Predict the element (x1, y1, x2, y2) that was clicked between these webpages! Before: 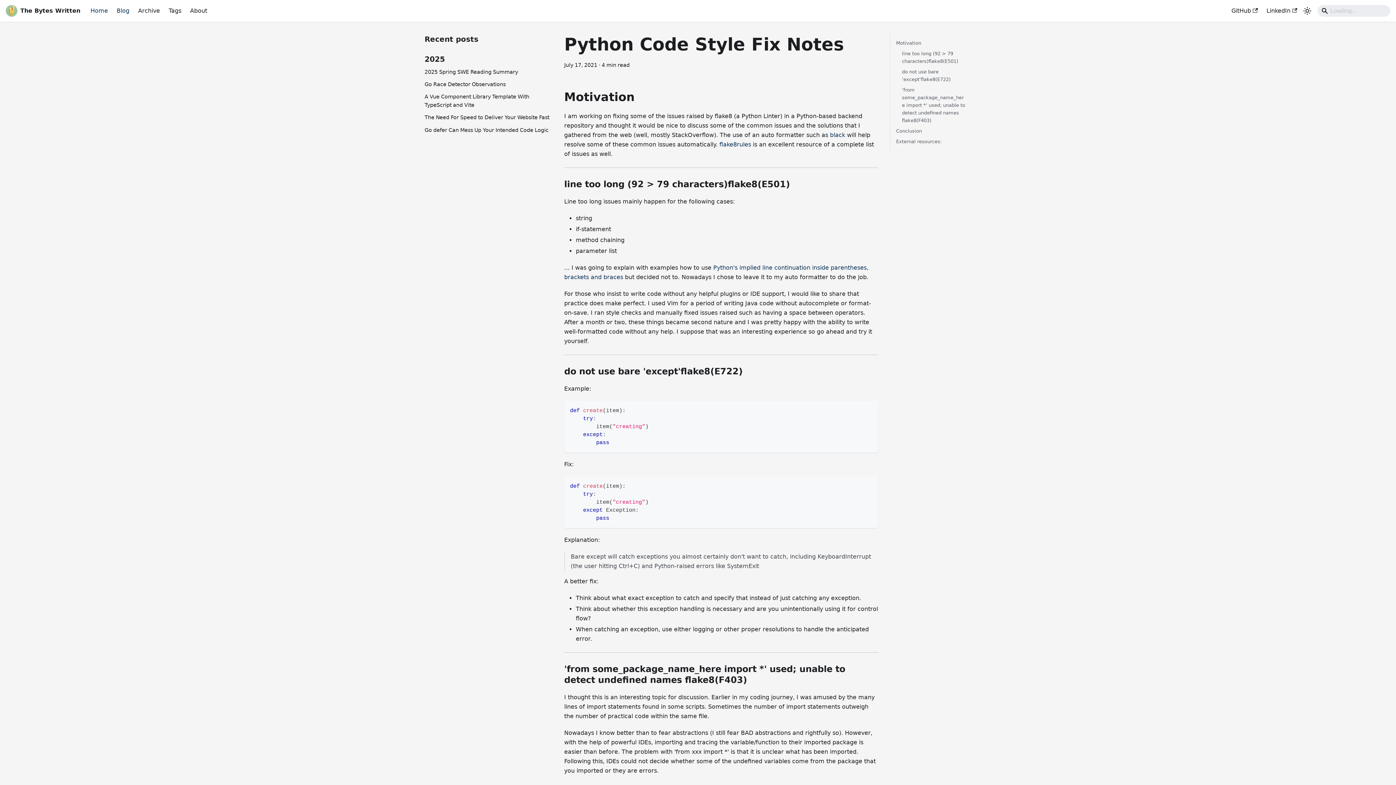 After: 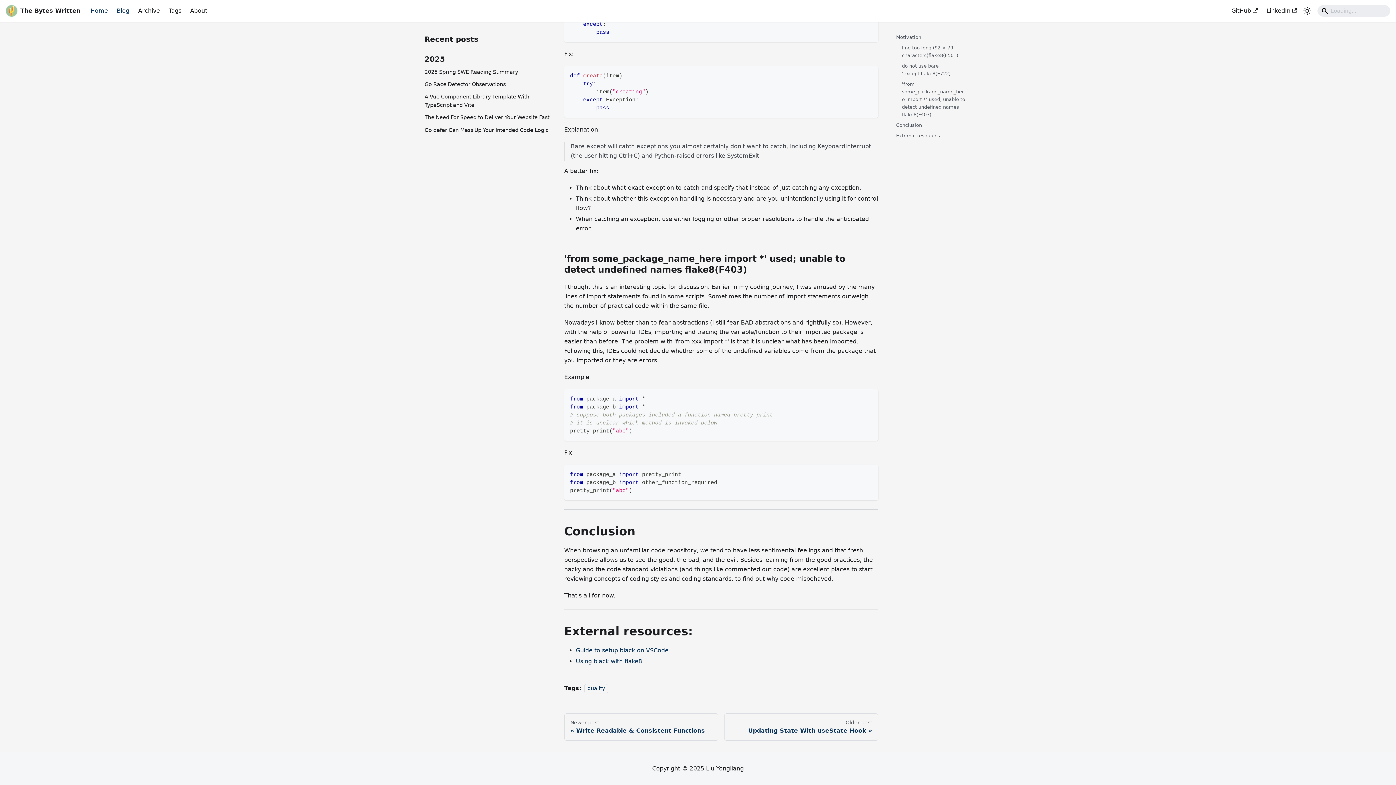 Action: label: Conclusion bbox: (896, 127, 968, 134)